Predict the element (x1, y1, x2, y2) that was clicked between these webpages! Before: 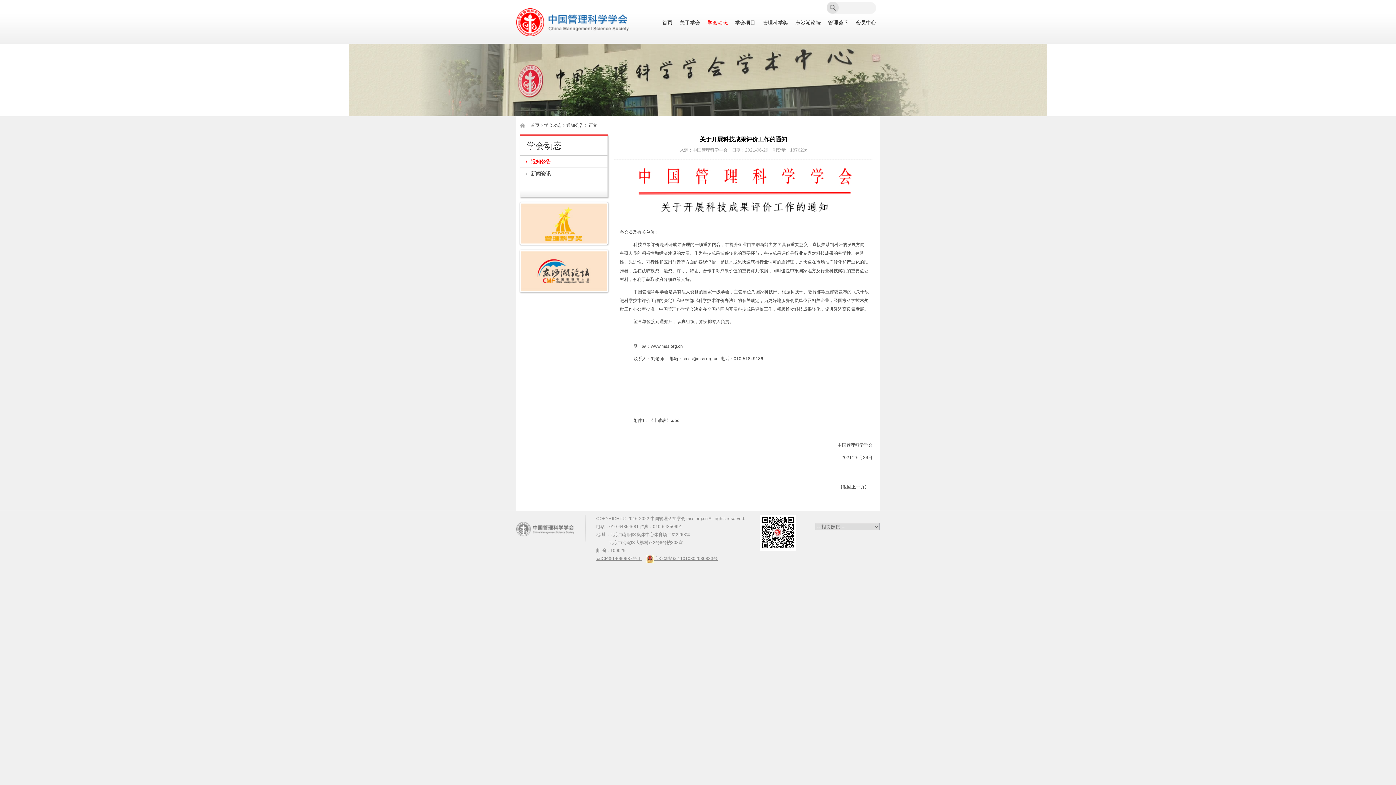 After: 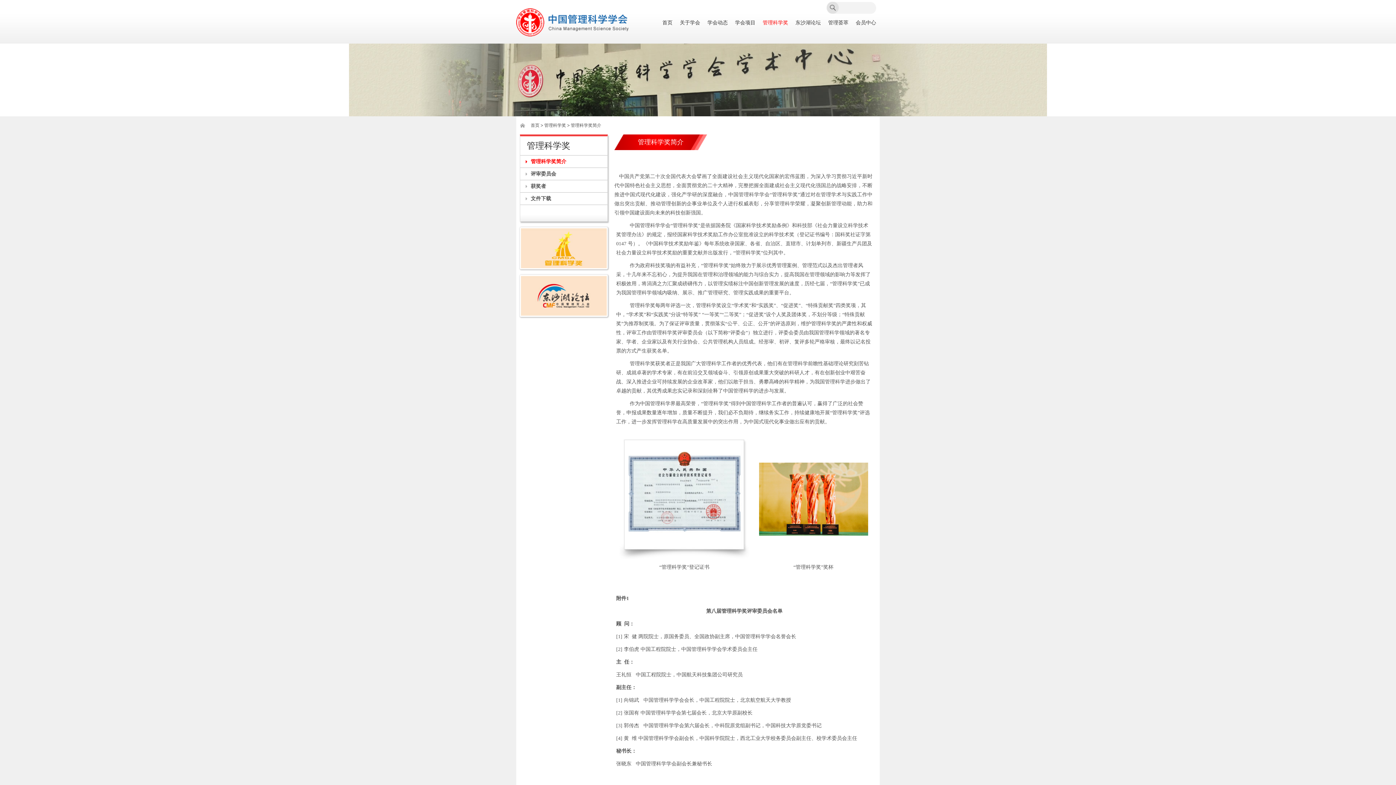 Action: label: 管理科学奖 bbox: (759, 16, 792, 29)